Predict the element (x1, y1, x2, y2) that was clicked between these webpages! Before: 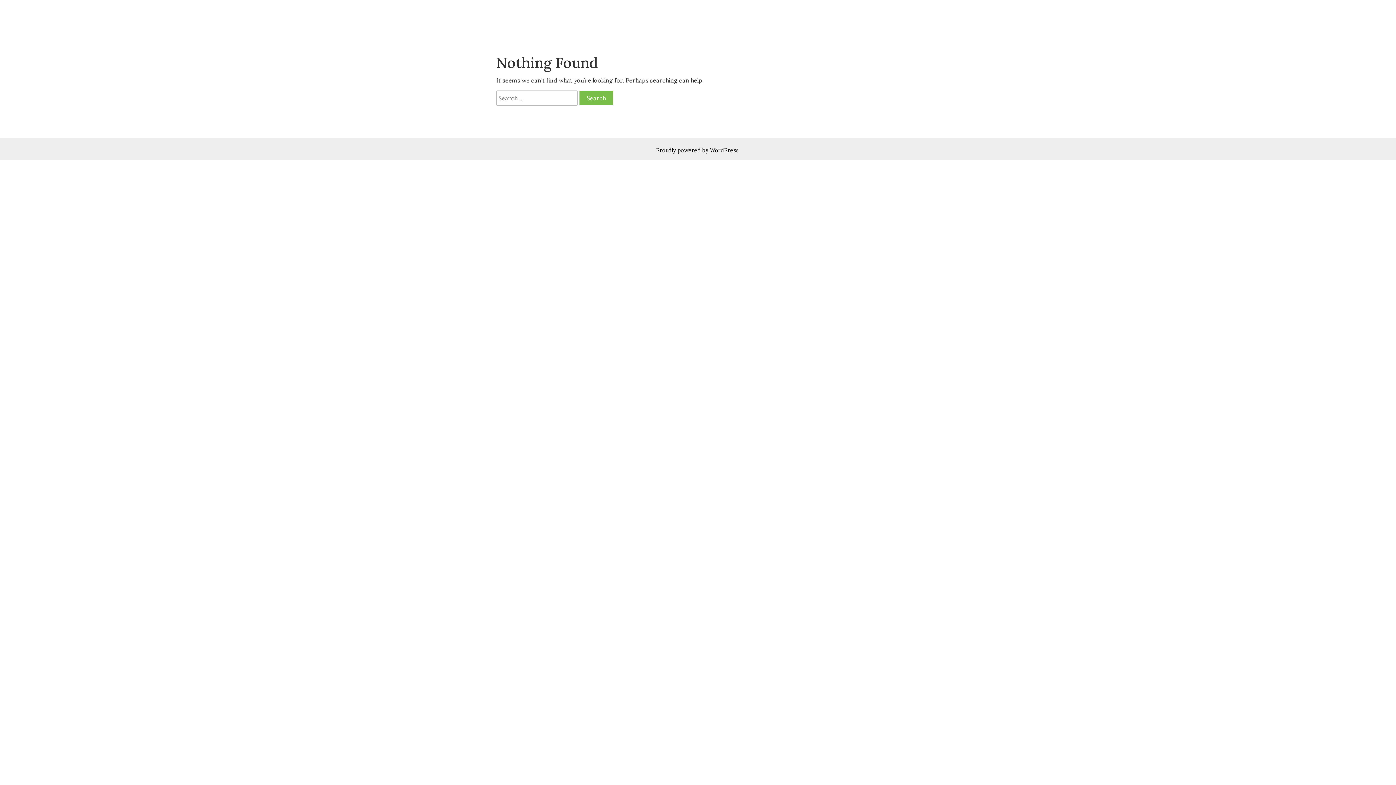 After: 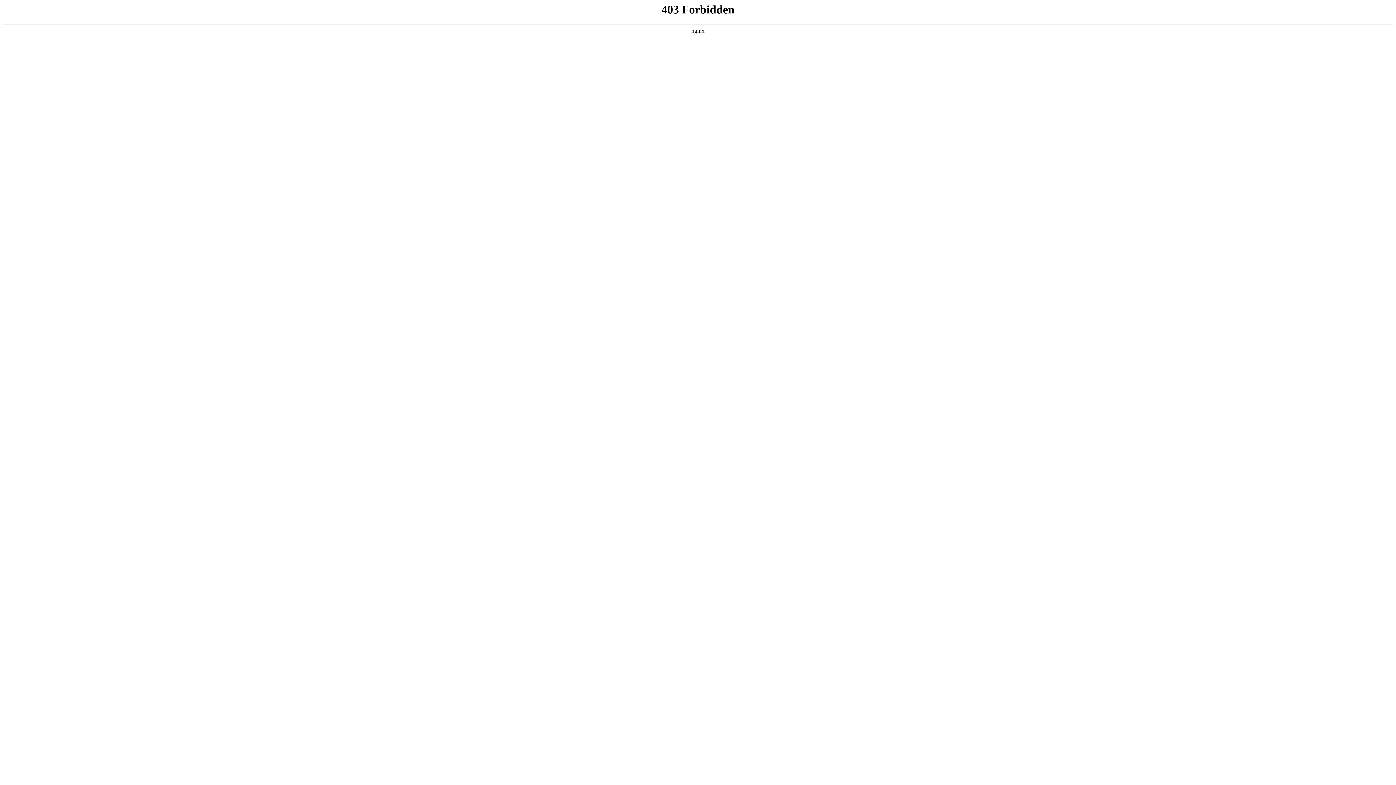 Action: label: Proudly powered by WordPress. bbox: (656, 146, 740, 153)